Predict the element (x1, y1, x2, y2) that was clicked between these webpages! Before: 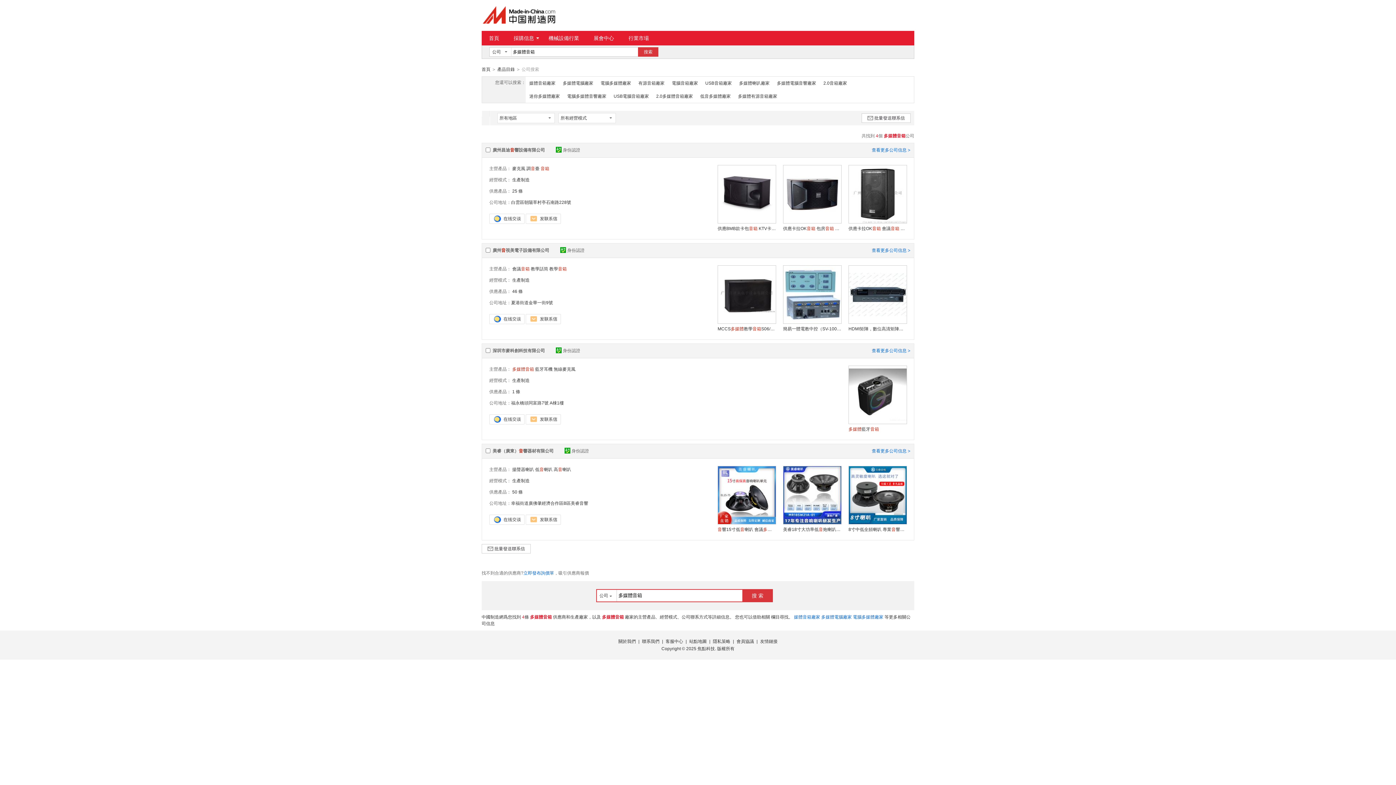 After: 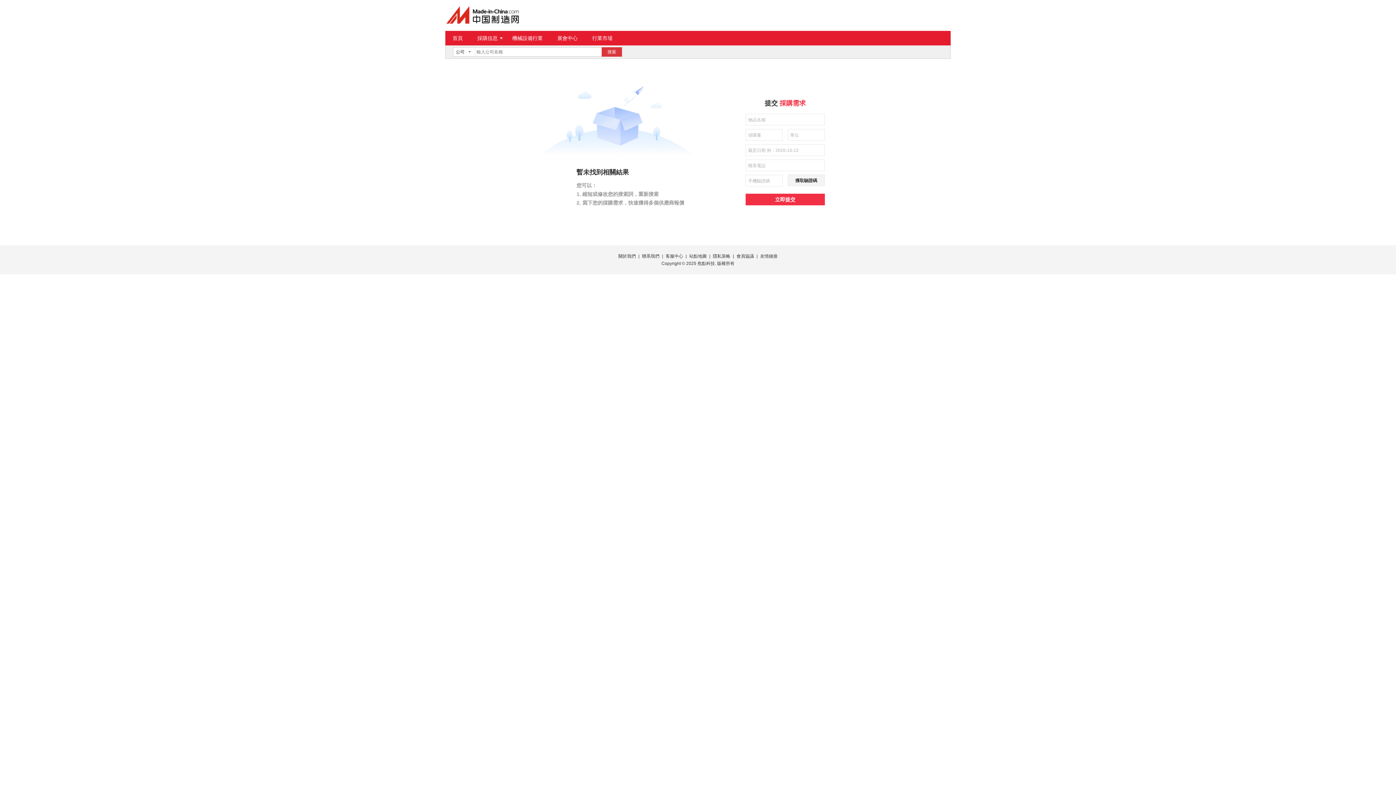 Action: label: USB音箱廠家 bbox: (705, 80, 732, 85)